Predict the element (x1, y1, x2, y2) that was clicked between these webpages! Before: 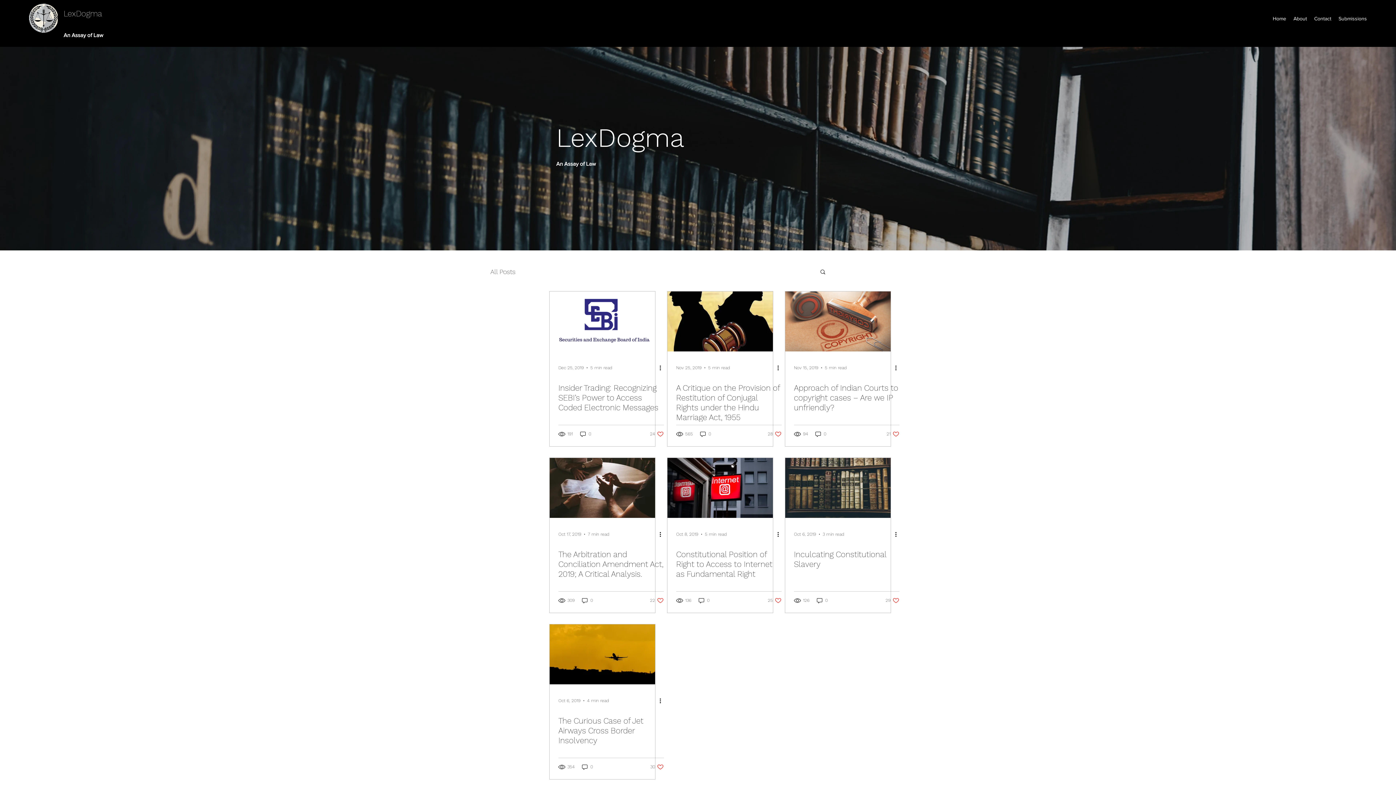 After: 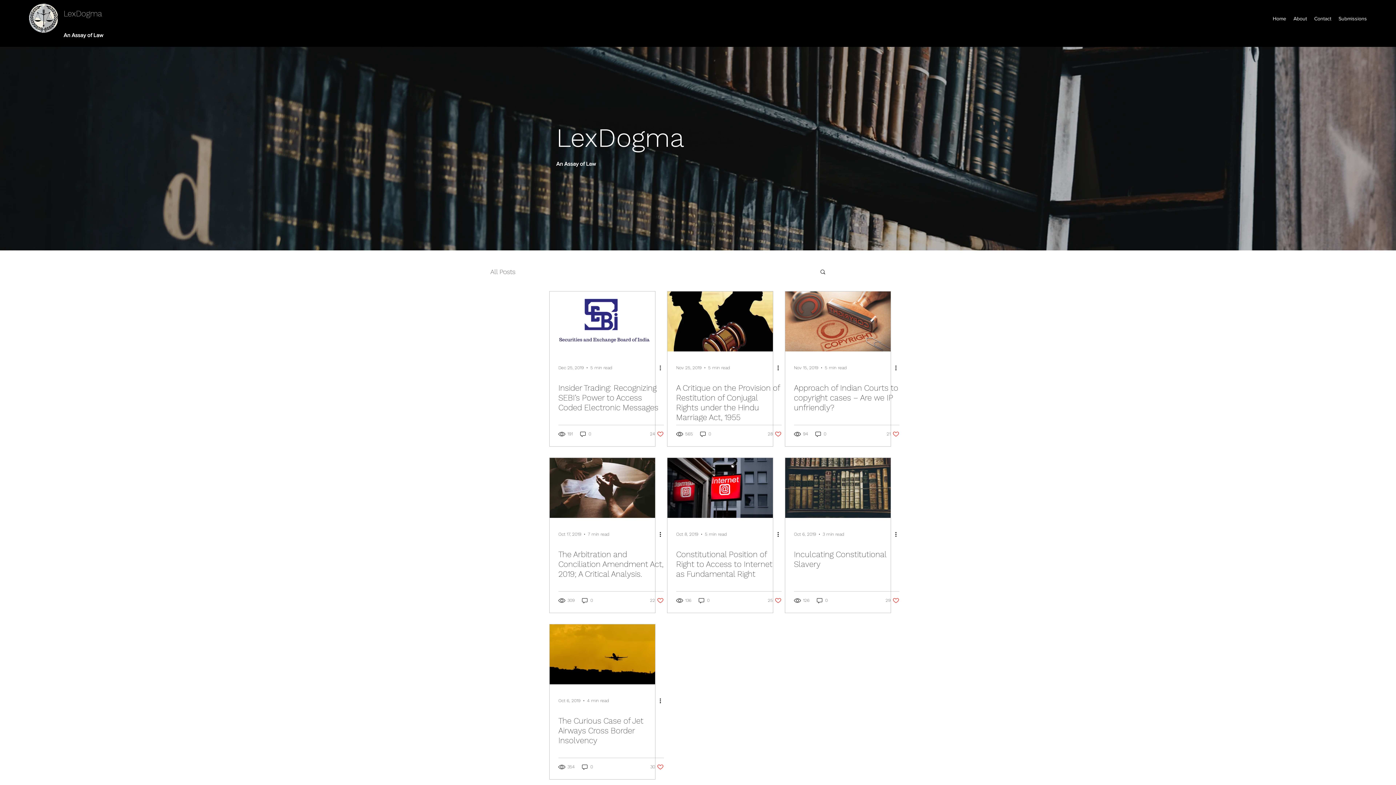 Action: label: More actions bbox: (658, 363, 667, 372)